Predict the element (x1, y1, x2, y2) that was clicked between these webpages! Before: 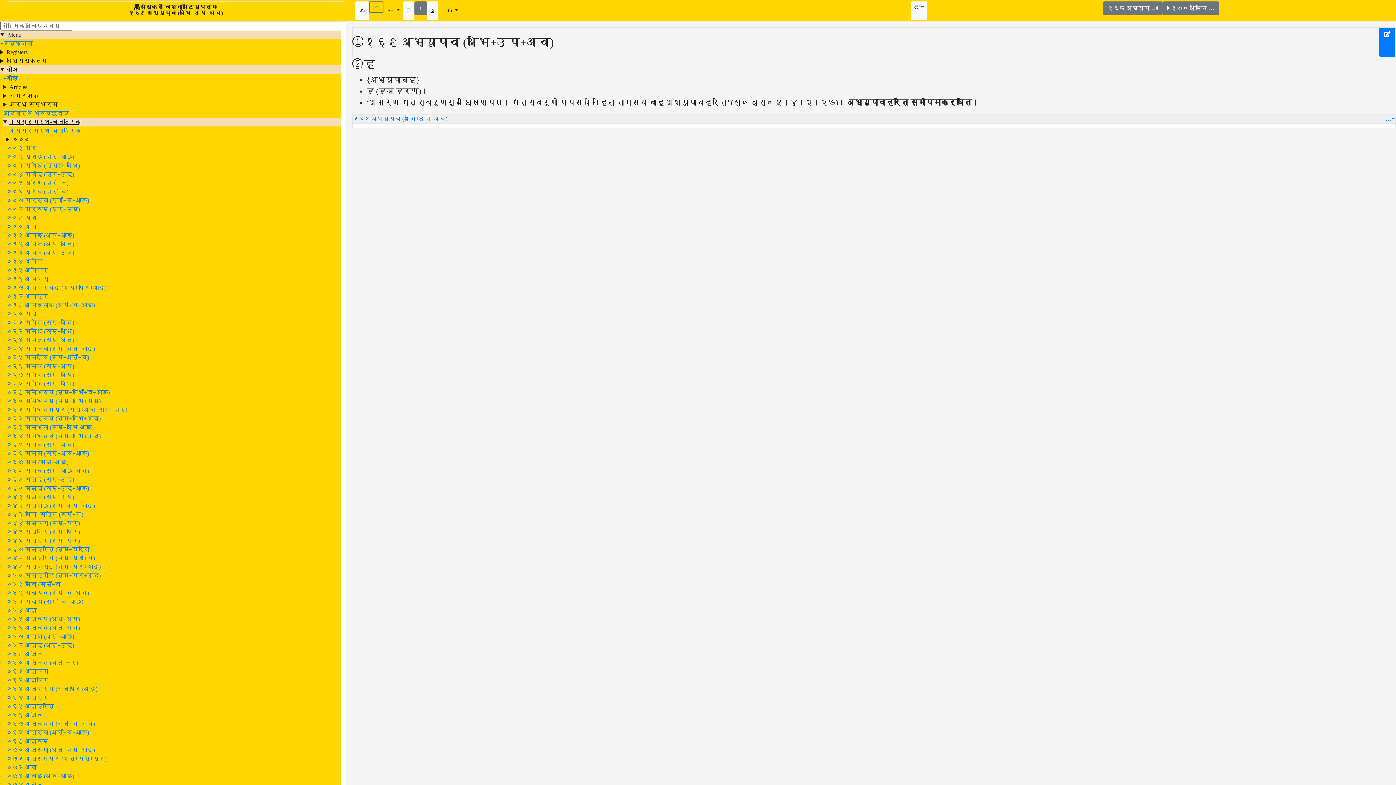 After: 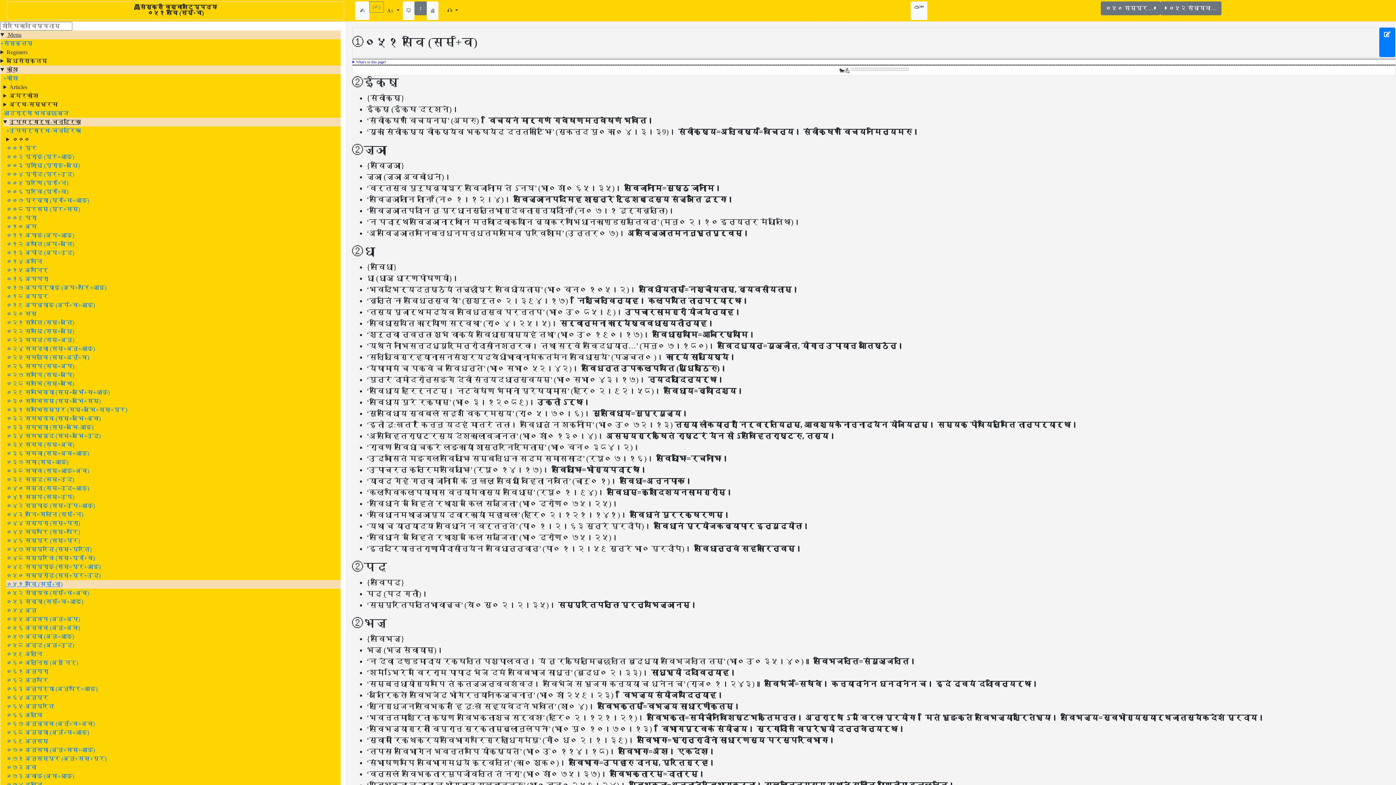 Action: bbox: (6, 581, 62, 587) label: ०५१ संवि (सम्+वि)